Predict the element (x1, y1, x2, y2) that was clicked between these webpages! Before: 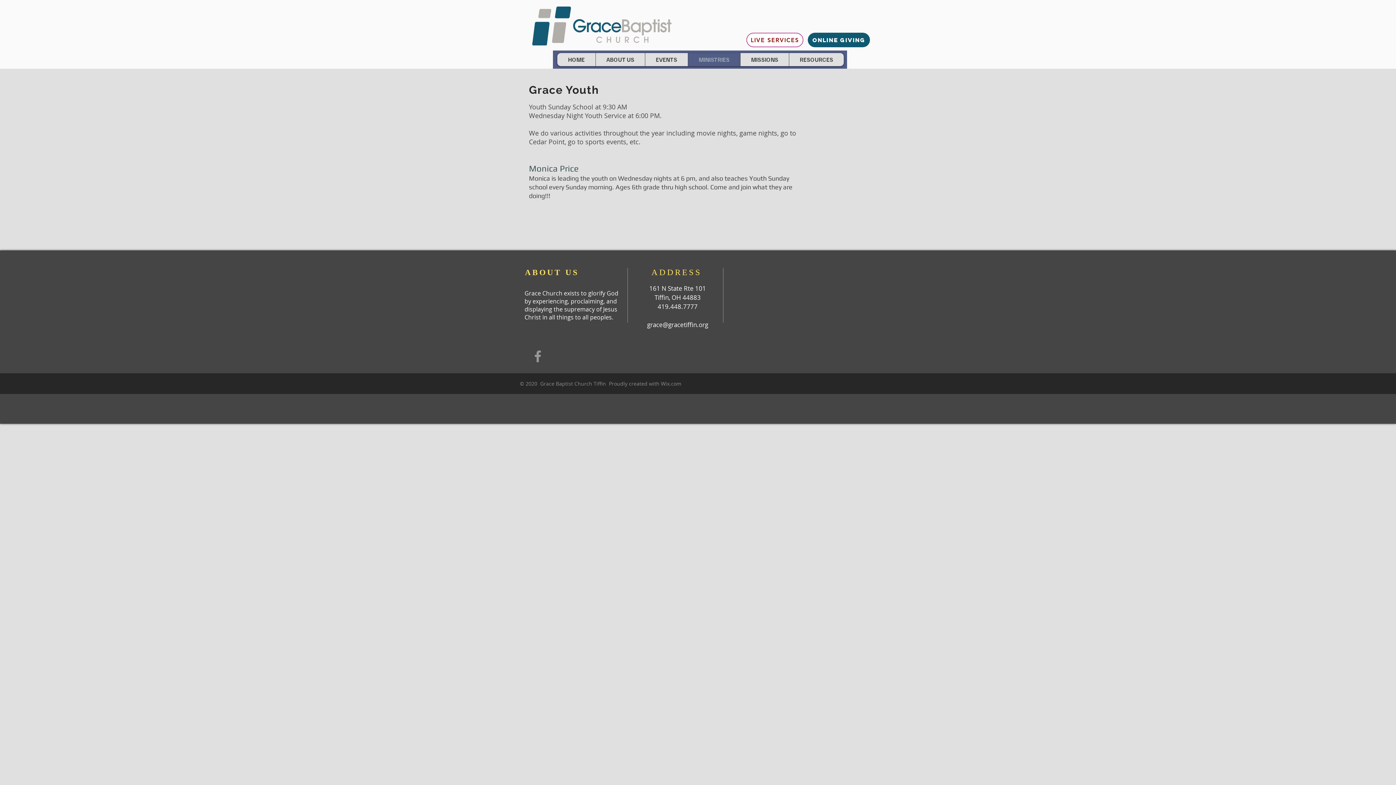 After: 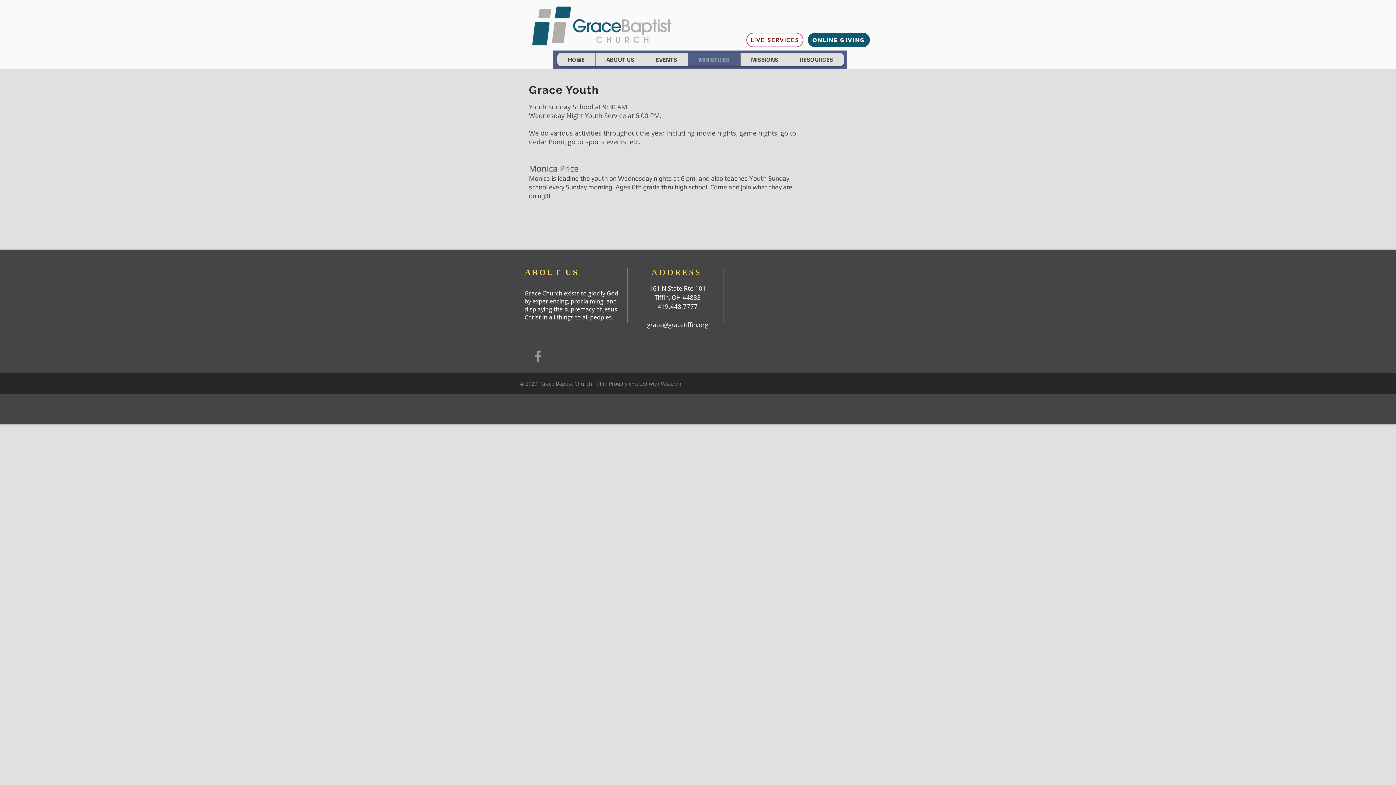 Action: bbox: (647, 320, 708, 329) label: grace@gracetiffin.org